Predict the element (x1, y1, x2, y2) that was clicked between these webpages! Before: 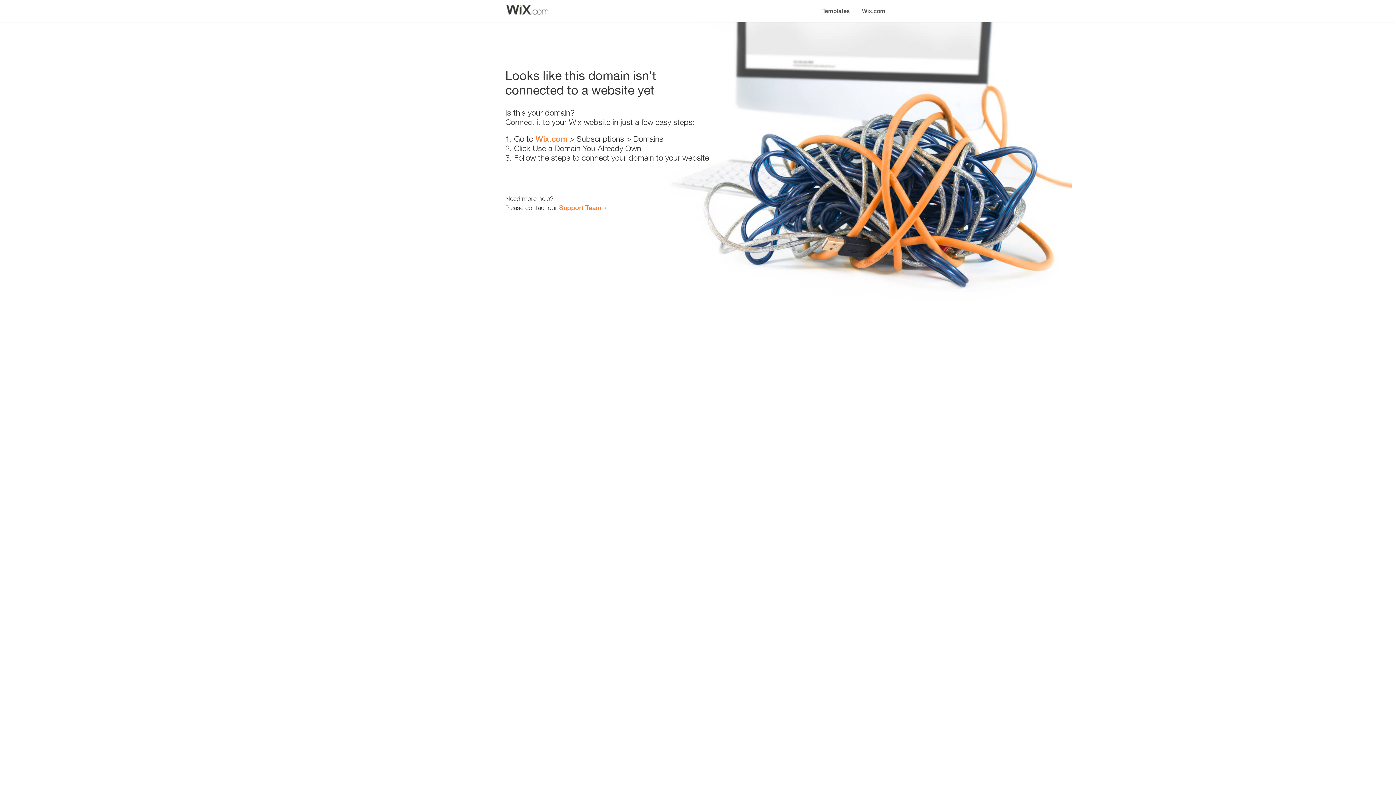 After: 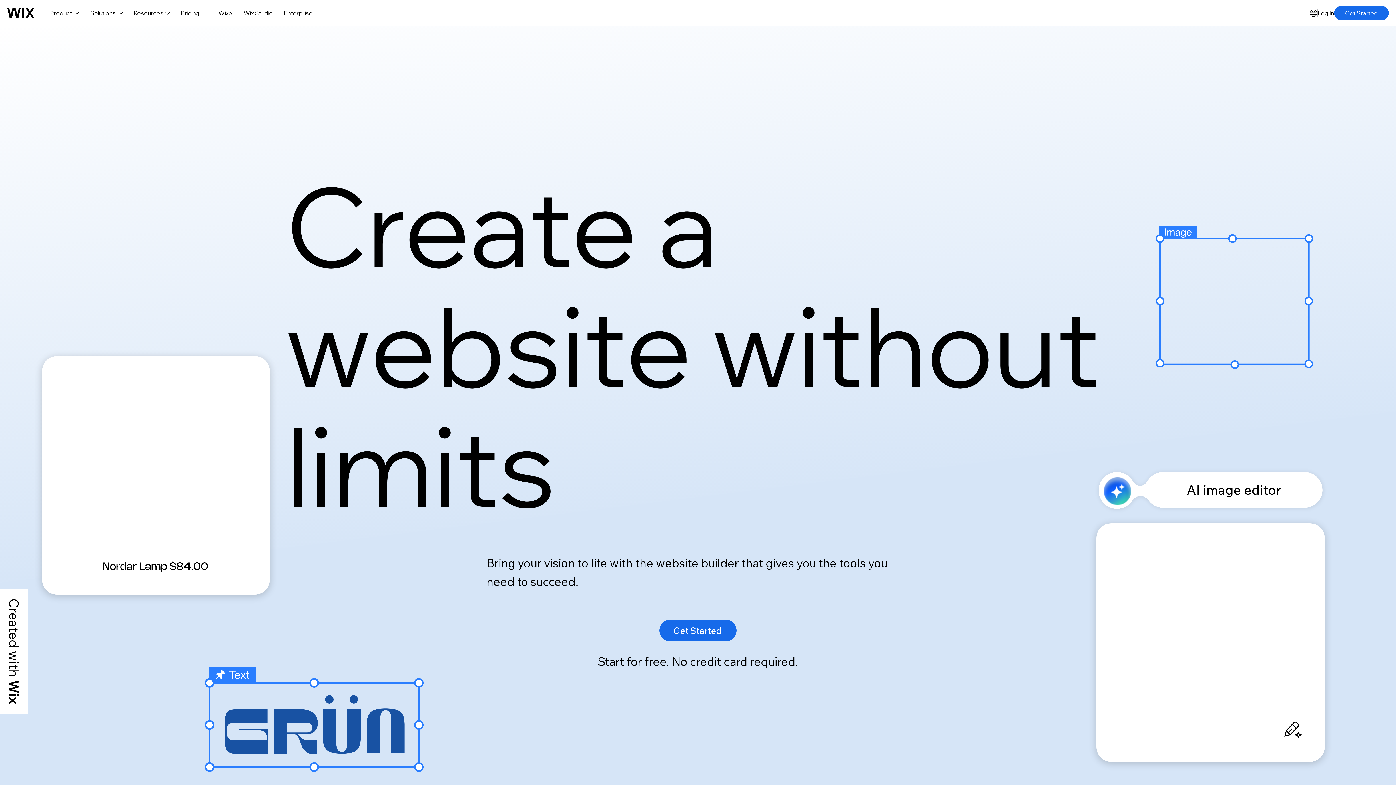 Action: label: Wix.com bbox: (856, 0, 890, 14)